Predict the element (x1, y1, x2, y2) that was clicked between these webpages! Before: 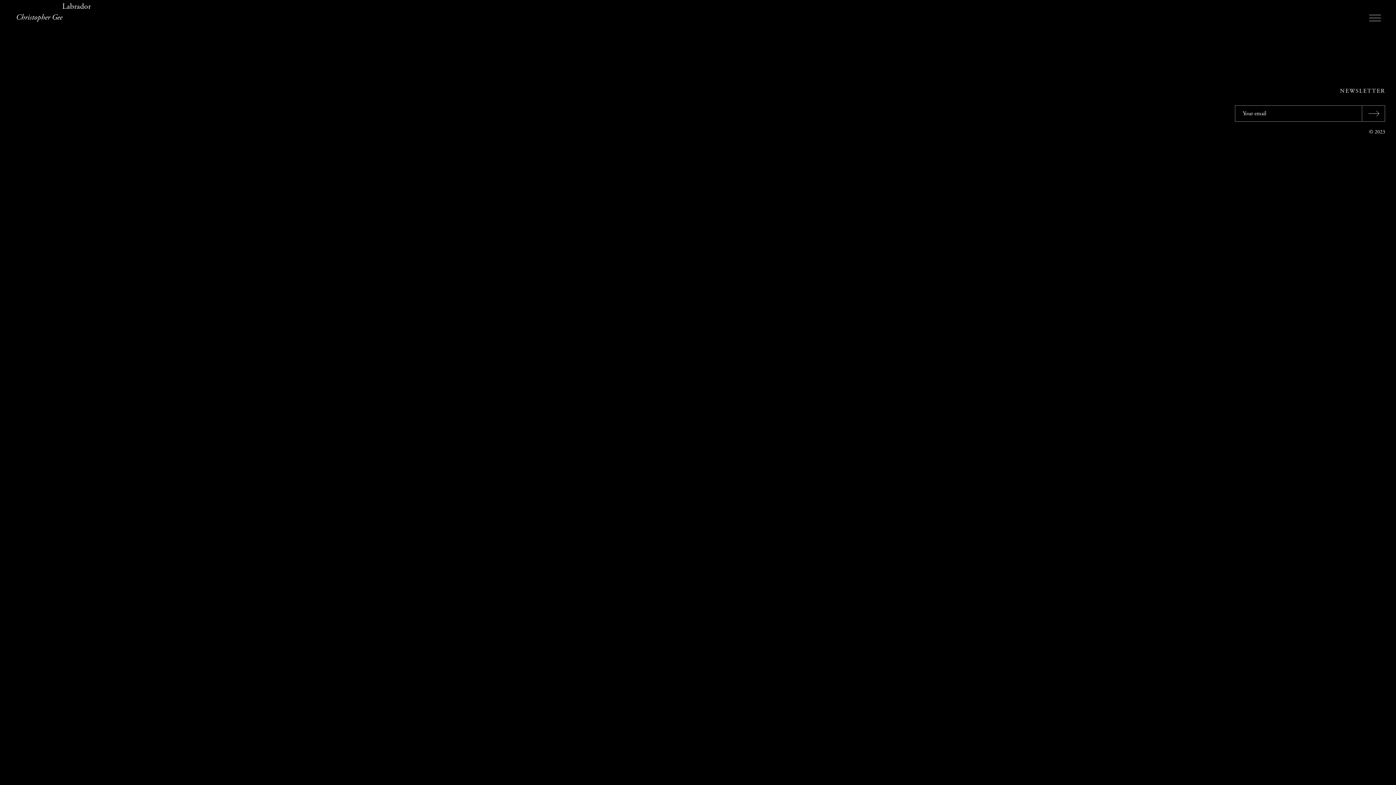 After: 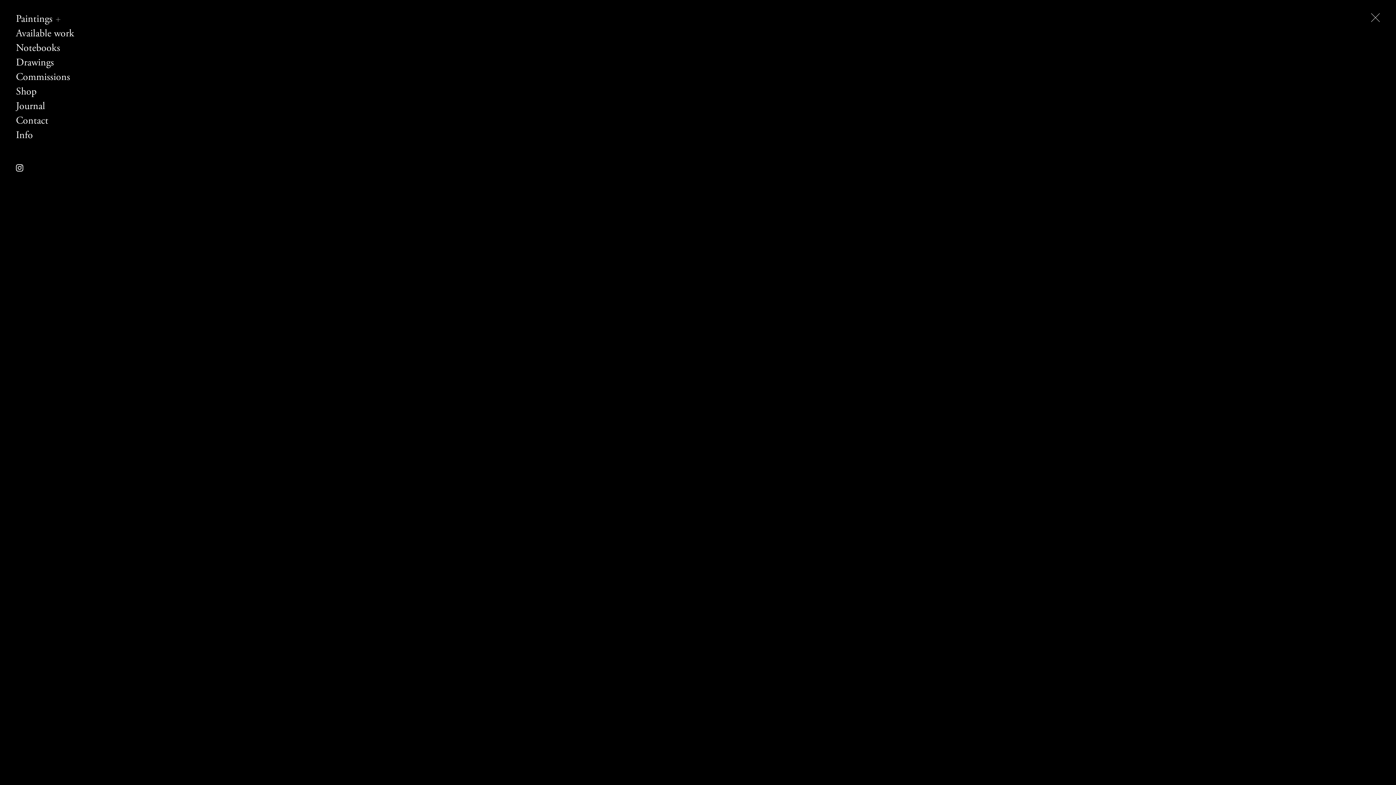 Action: bbox: (1369, 2, 1381, 22)